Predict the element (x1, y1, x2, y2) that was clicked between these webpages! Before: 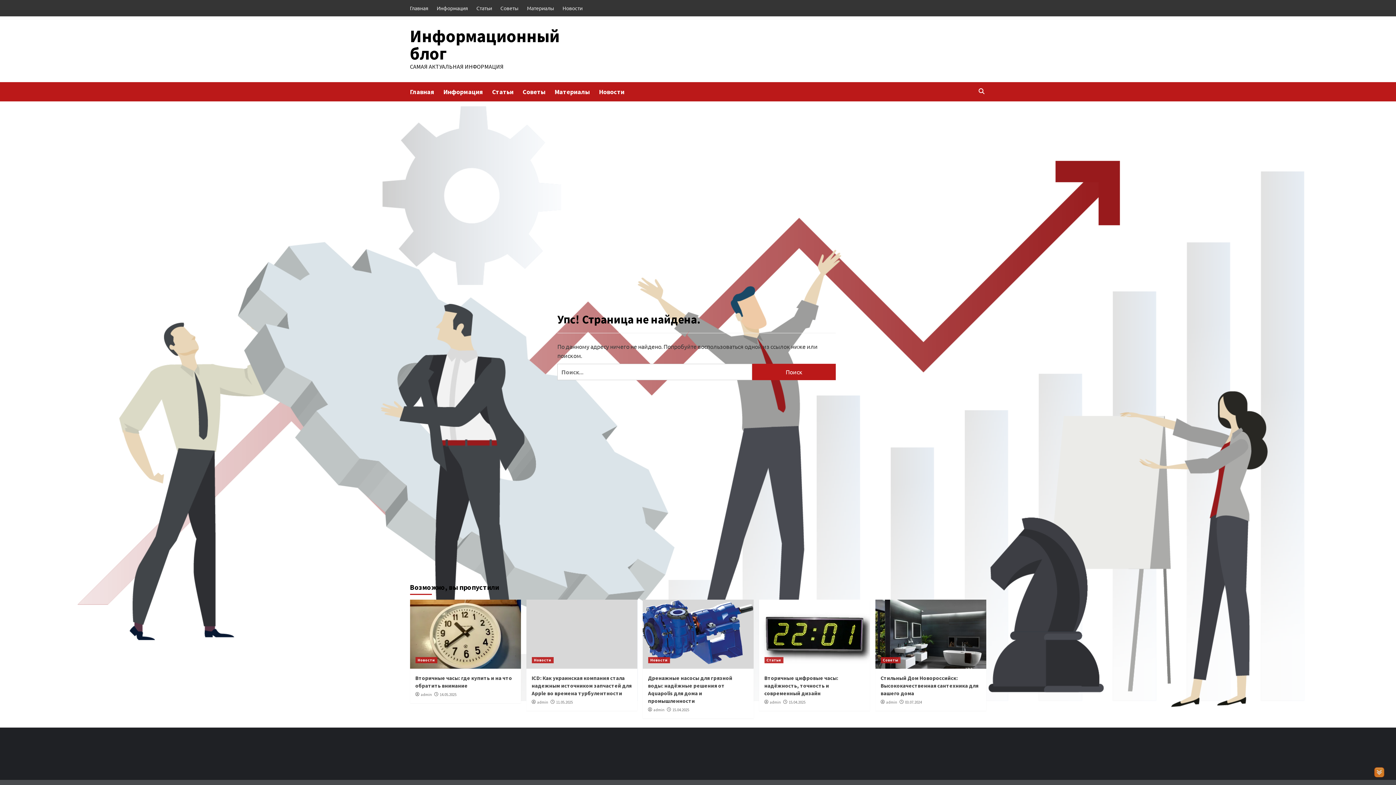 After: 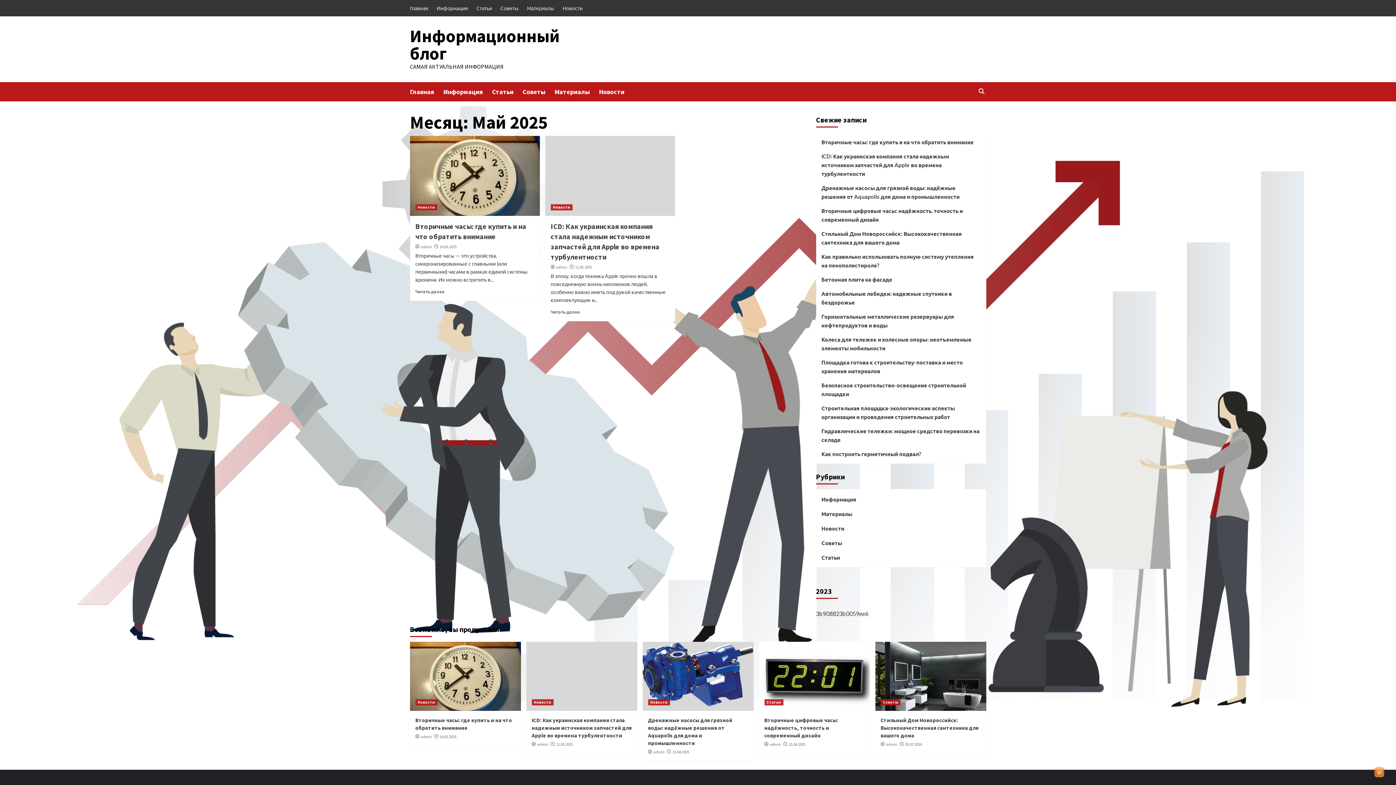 Action: label: 14.05.2025 bbox: (439, 692, 456, 697)